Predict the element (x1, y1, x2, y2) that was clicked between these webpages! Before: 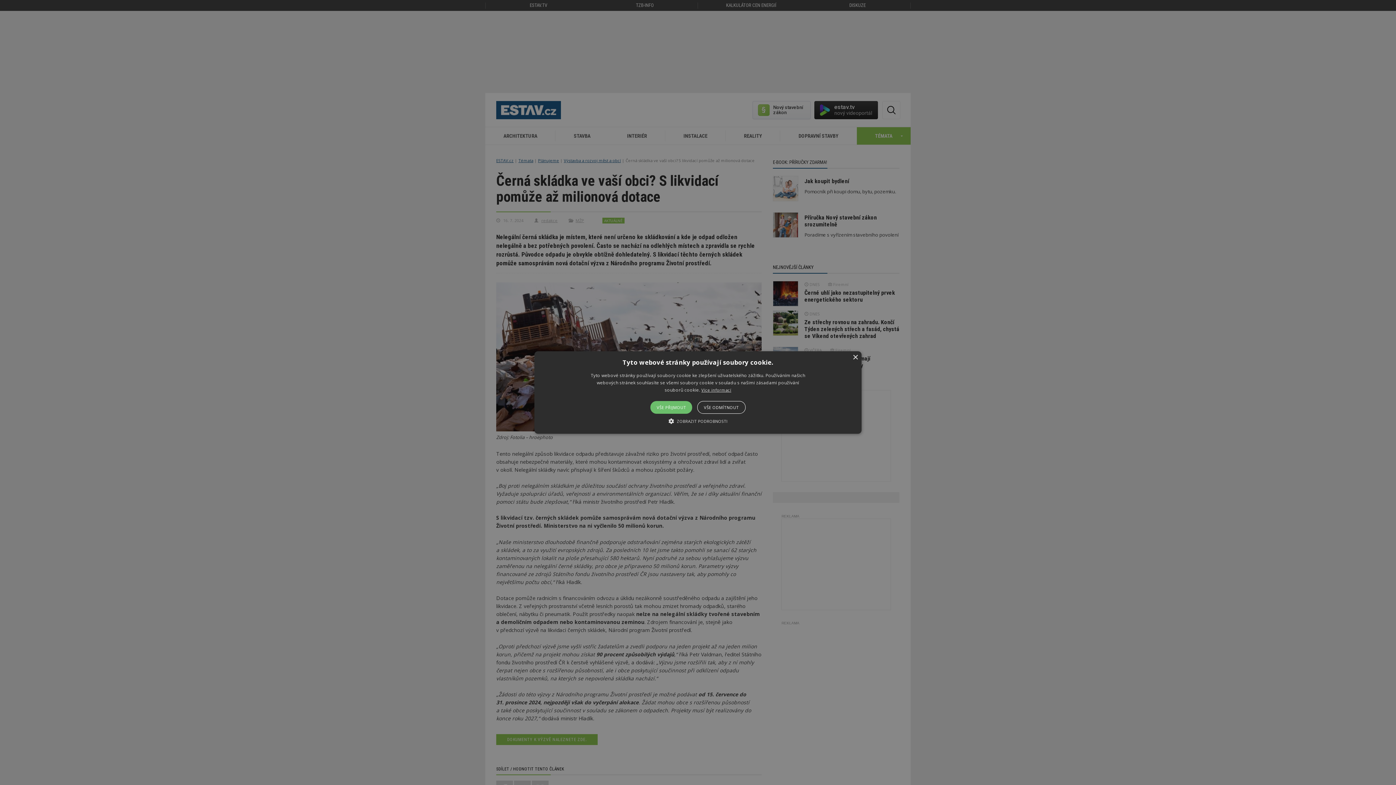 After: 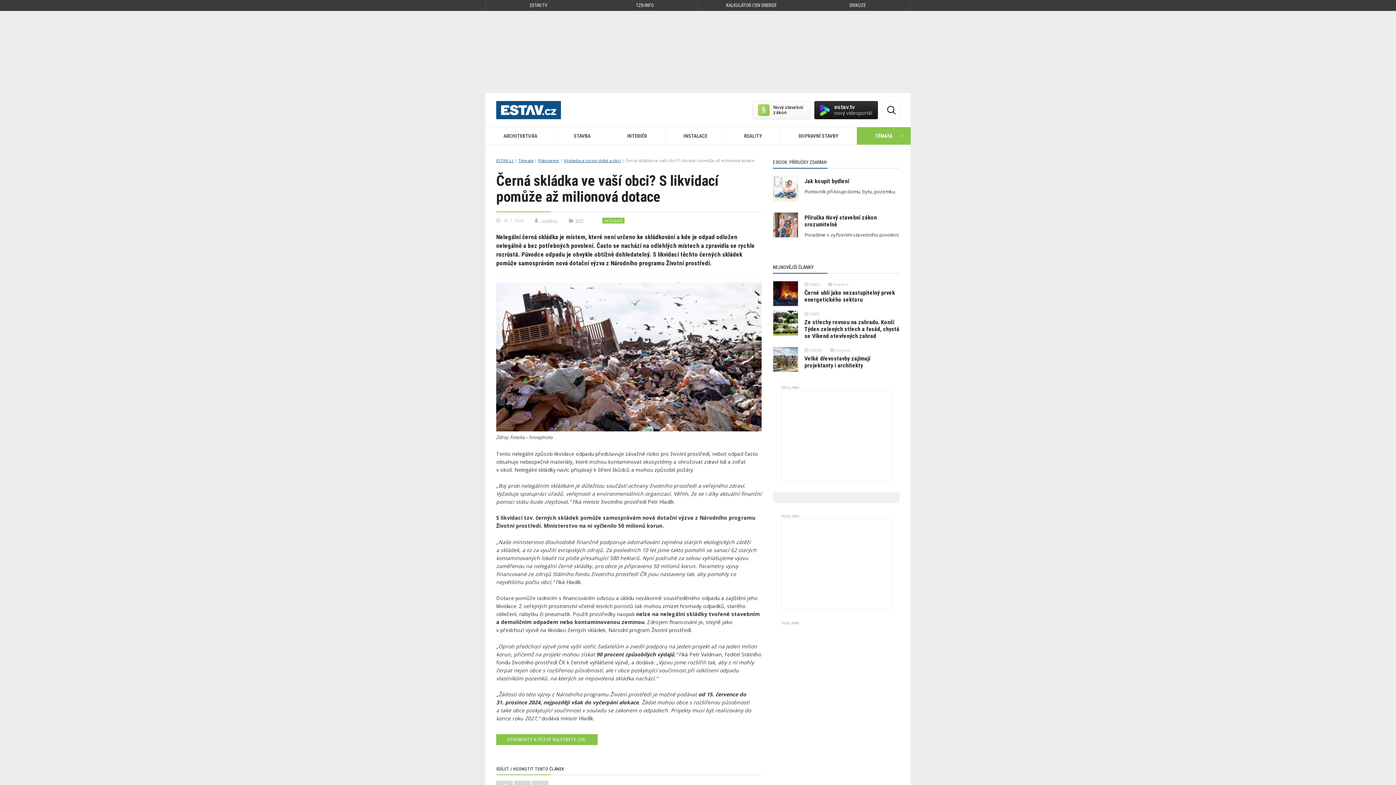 Action: label: VŠE ODMÍTNOUT bbox: (697, 401, 745, 414)